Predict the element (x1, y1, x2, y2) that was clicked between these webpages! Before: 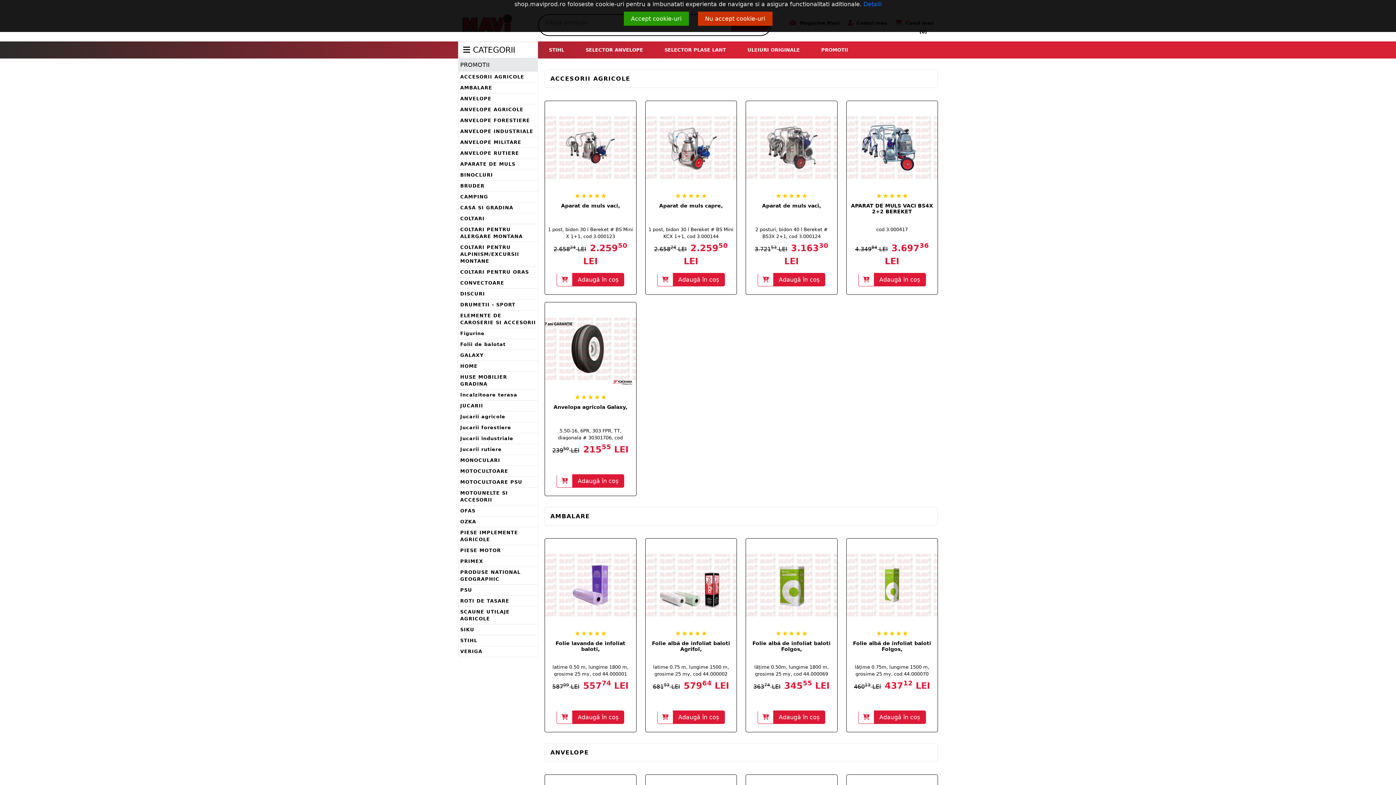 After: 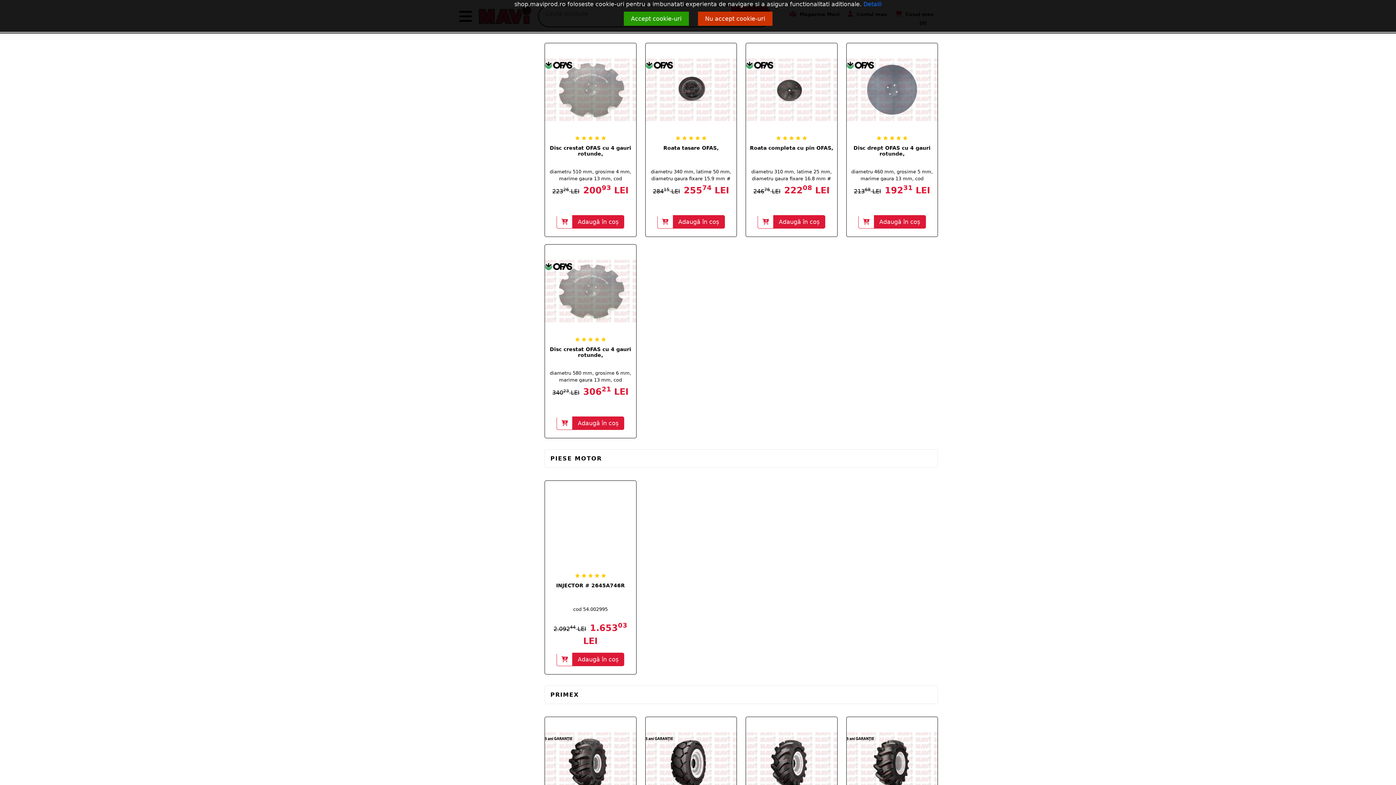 Action: label: PIESE IMPLEMENTE AGRICOLE bbox: (458, 527, 537, 545)